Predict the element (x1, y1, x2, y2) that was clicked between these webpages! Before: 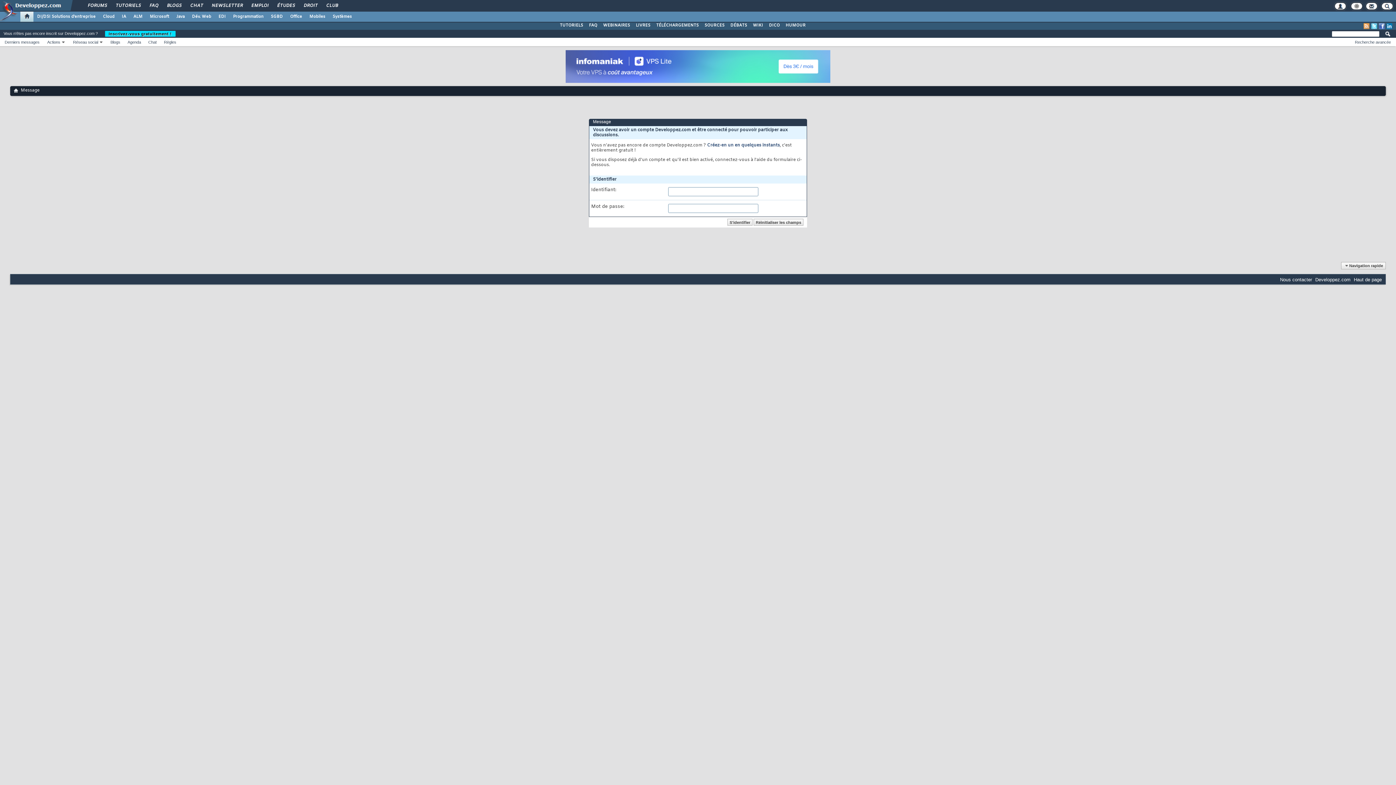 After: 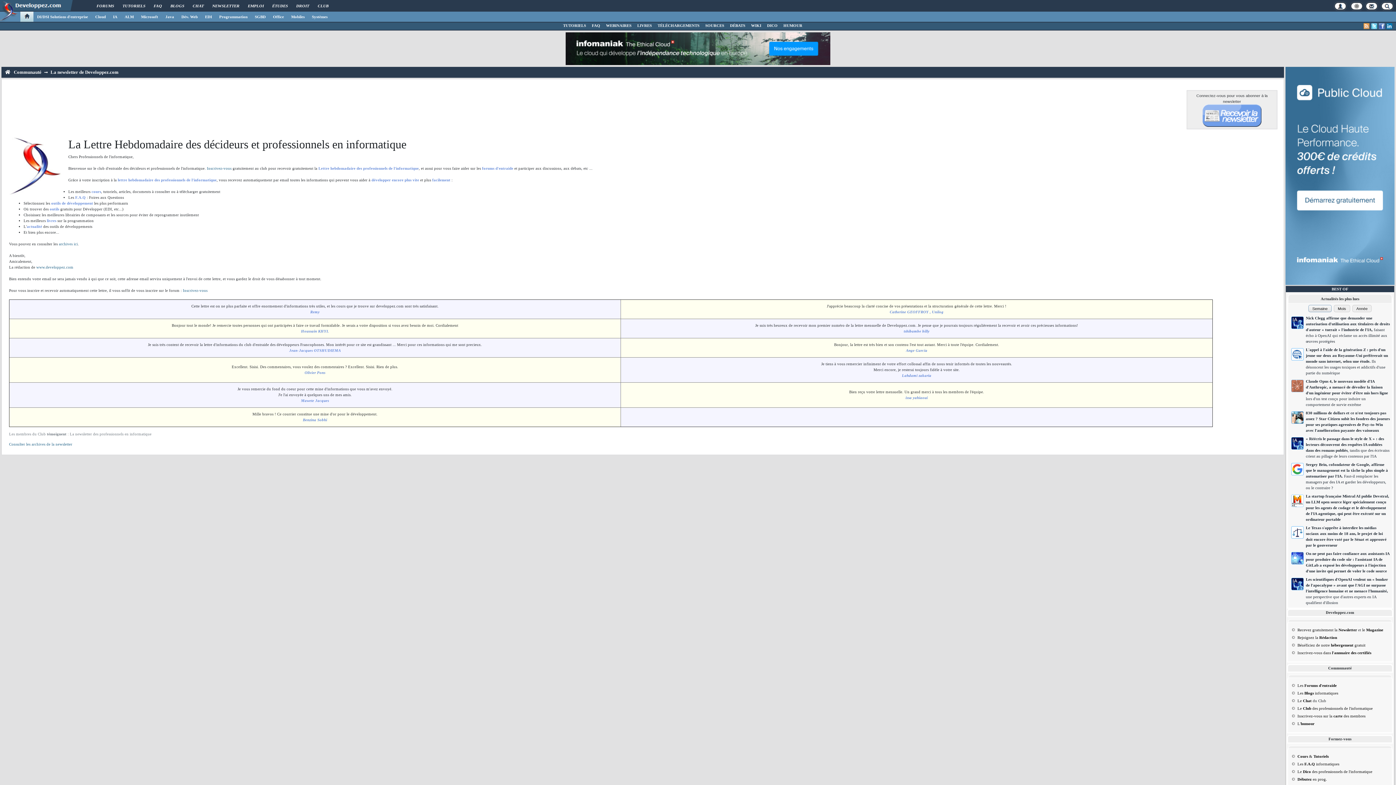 Action: label: NEWSLETTER bbox: (206, 0, 247, 12)